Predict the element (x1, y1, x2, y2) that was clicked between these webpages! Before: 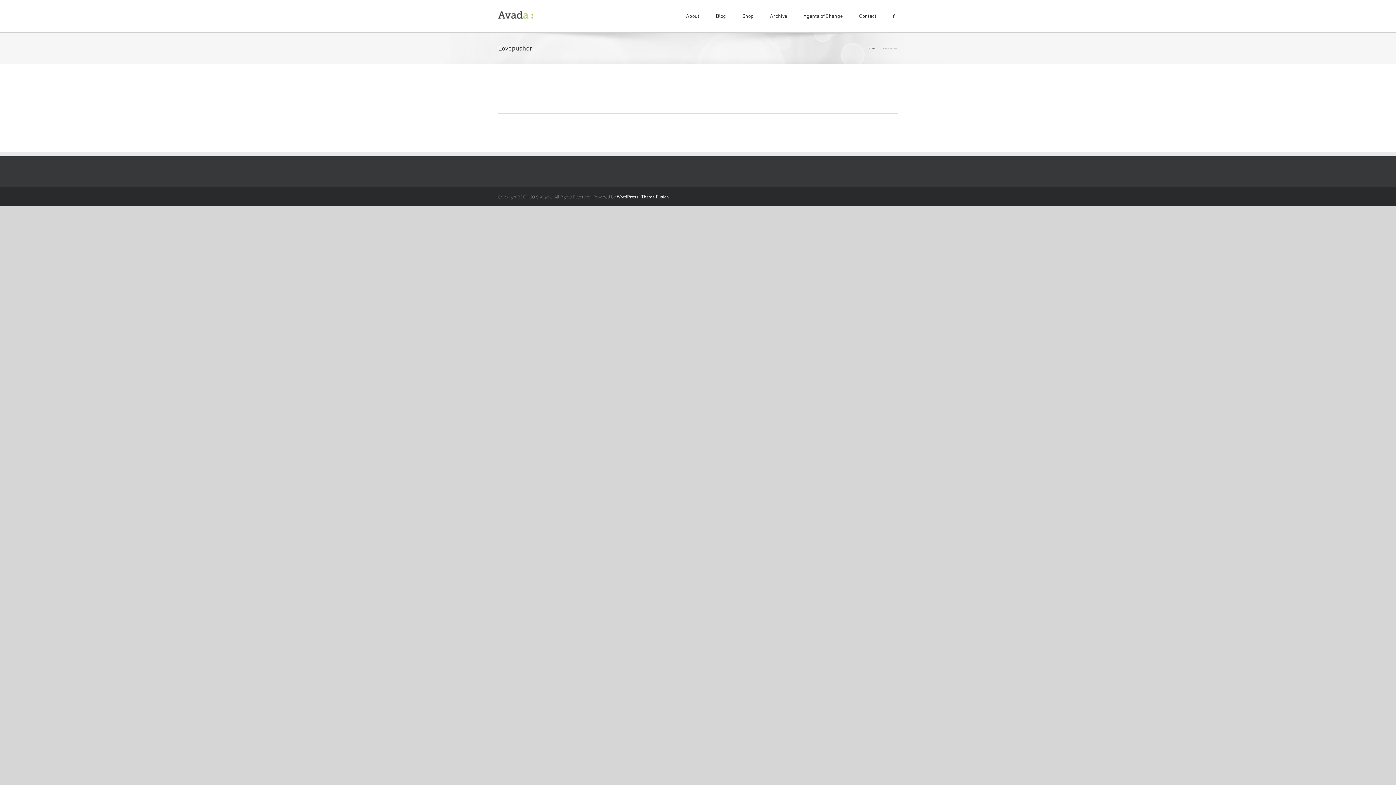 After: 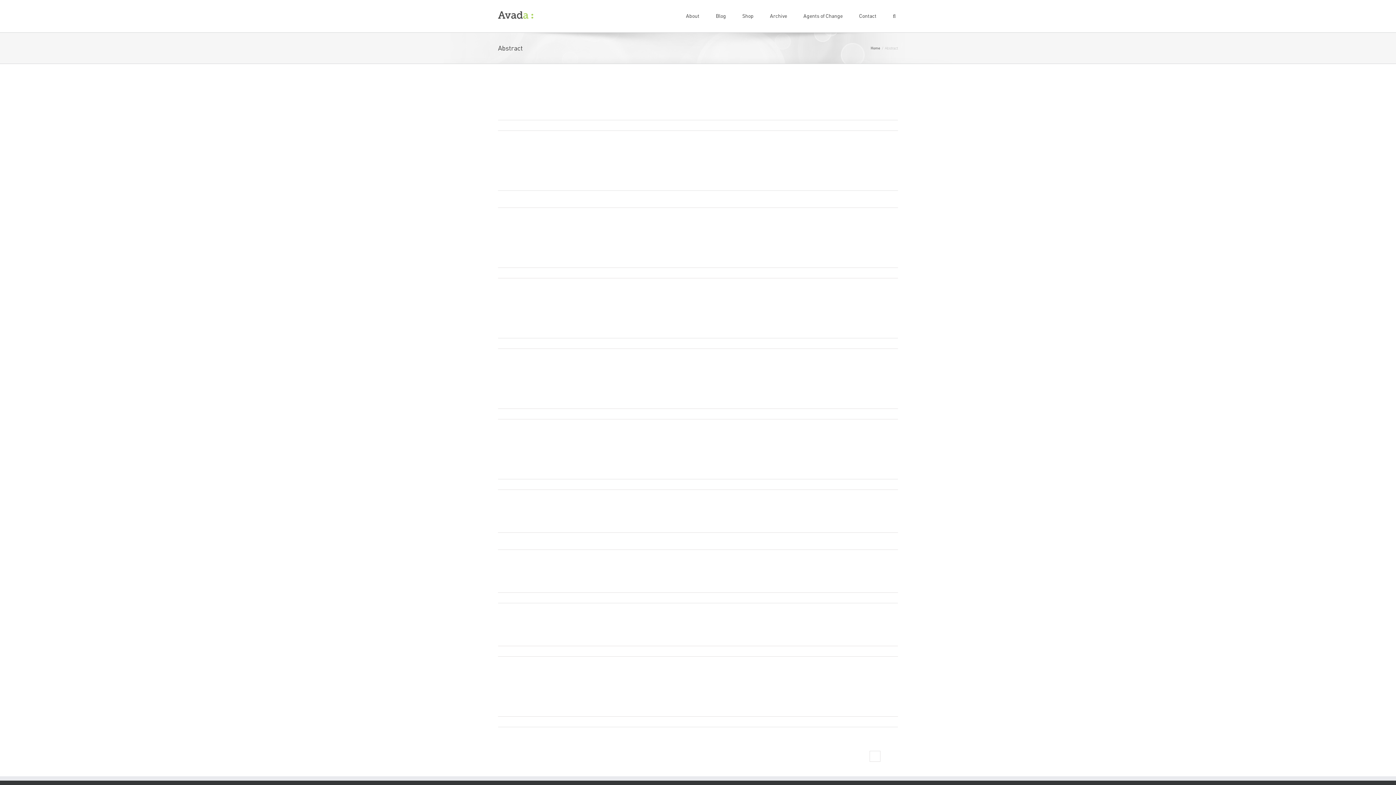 Action: bbox: (553, 105, 569, 110) label: Abstract